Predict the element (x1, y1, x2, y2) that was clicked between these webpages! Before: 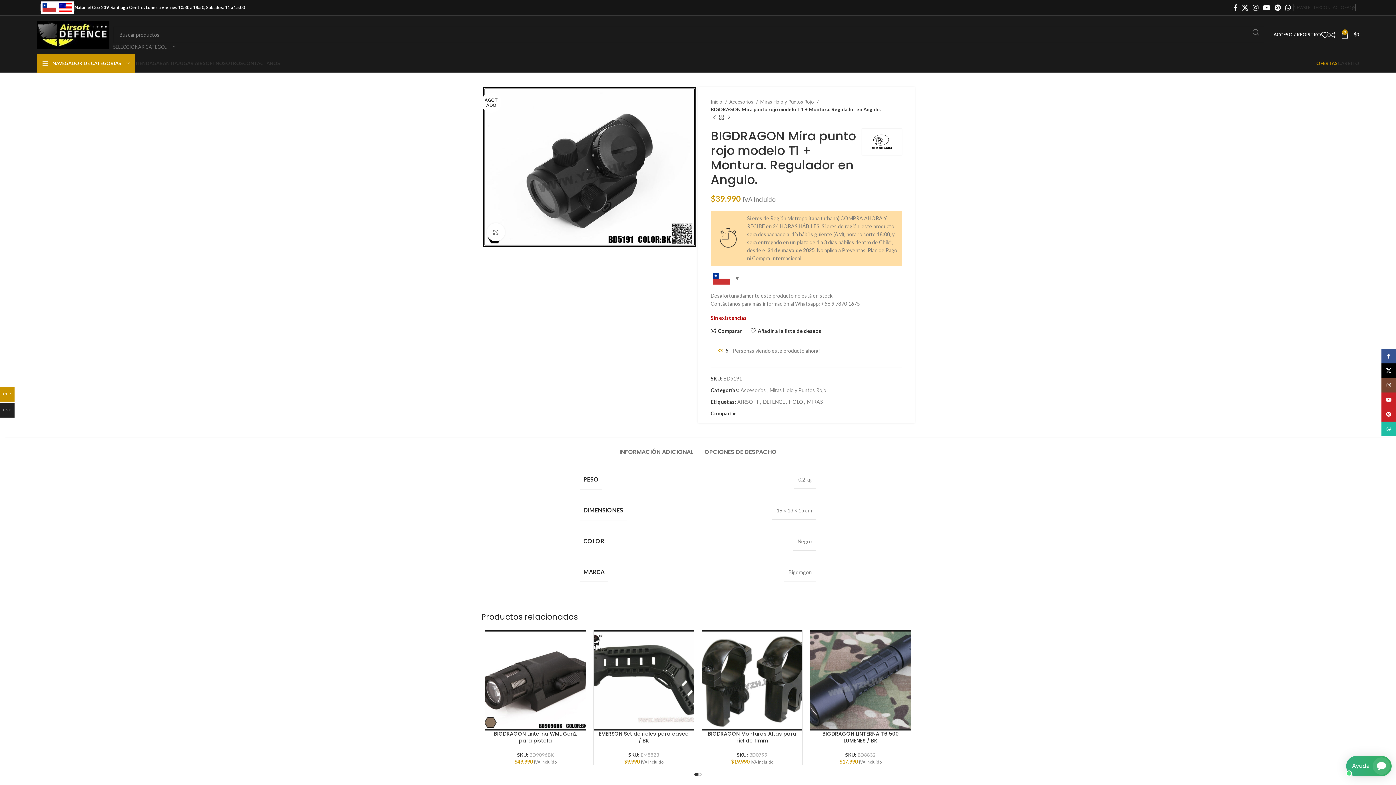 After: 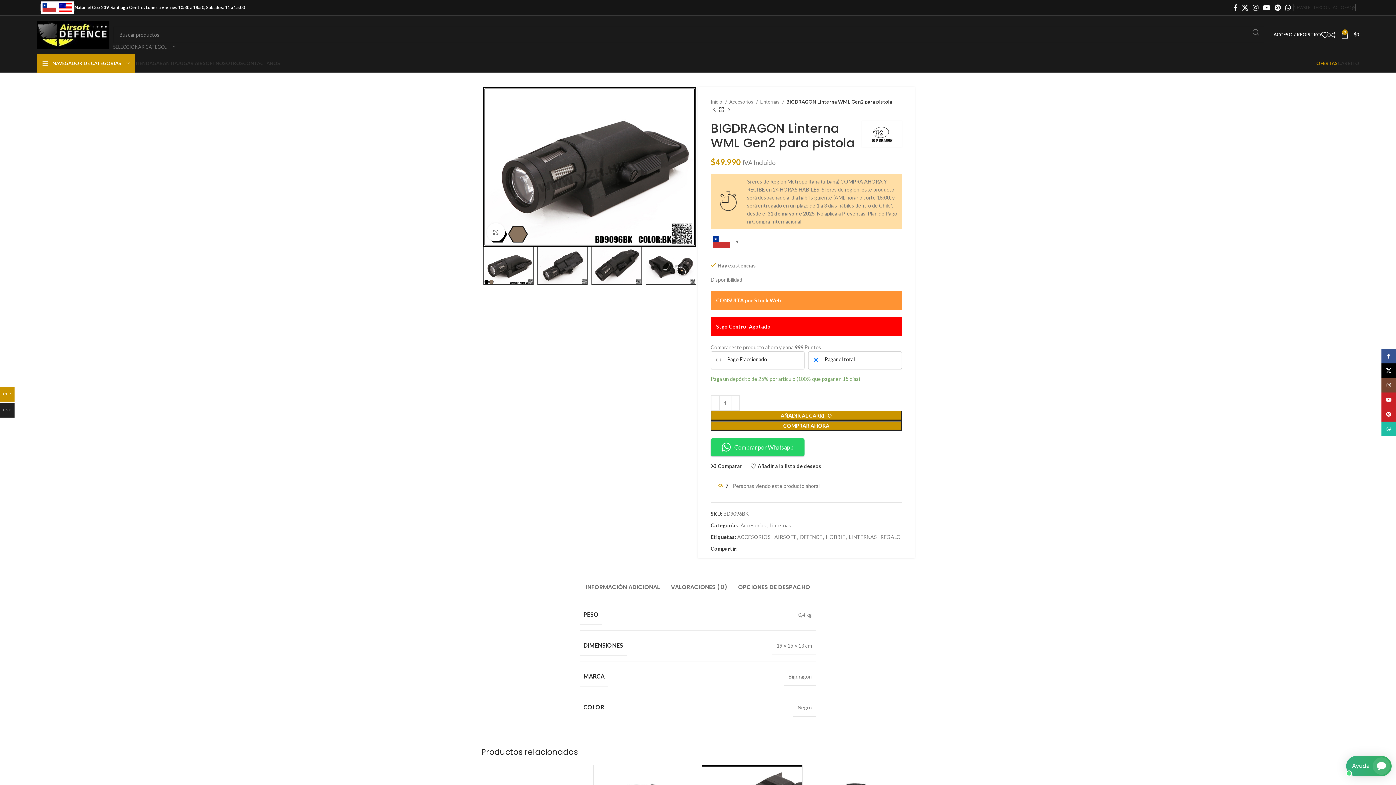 Action: bbox: (485, 630, 585, 730)